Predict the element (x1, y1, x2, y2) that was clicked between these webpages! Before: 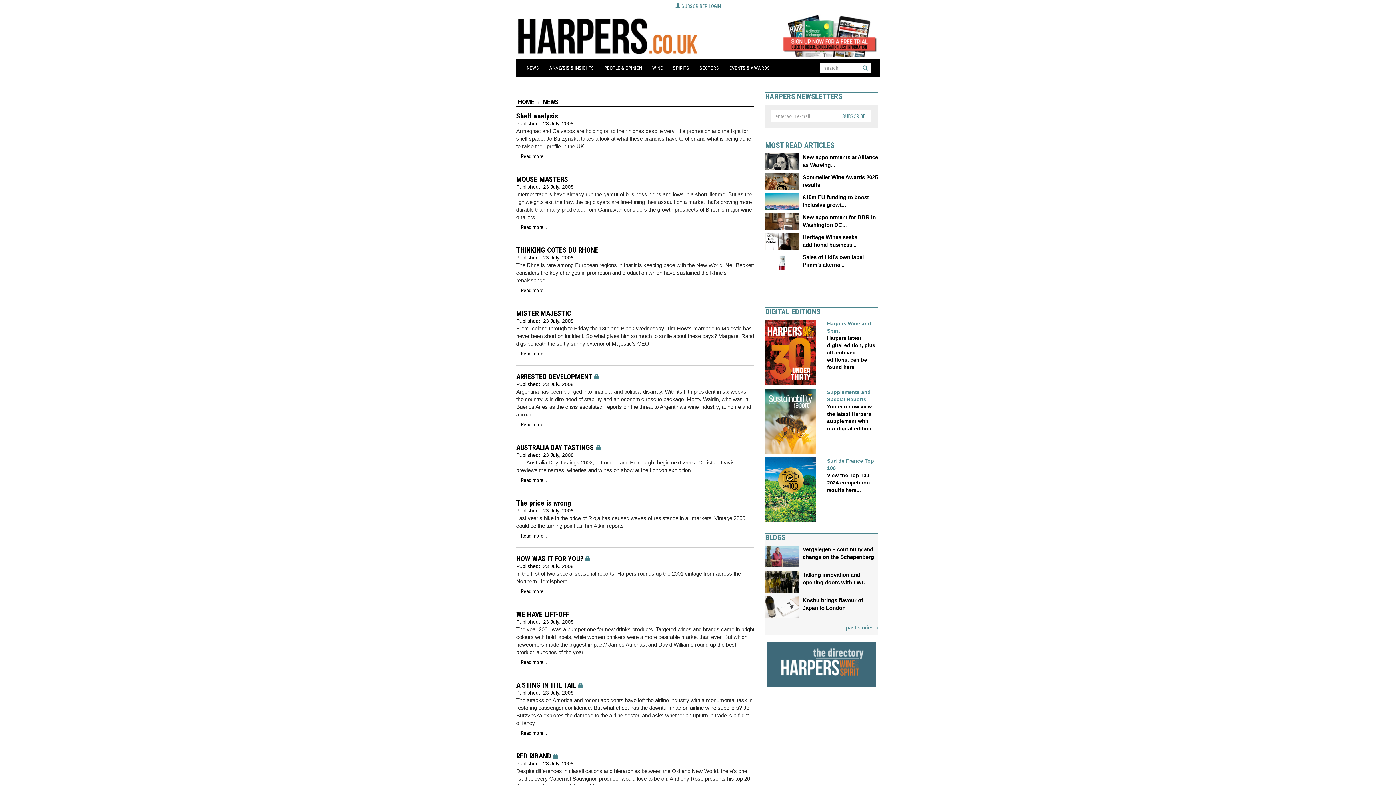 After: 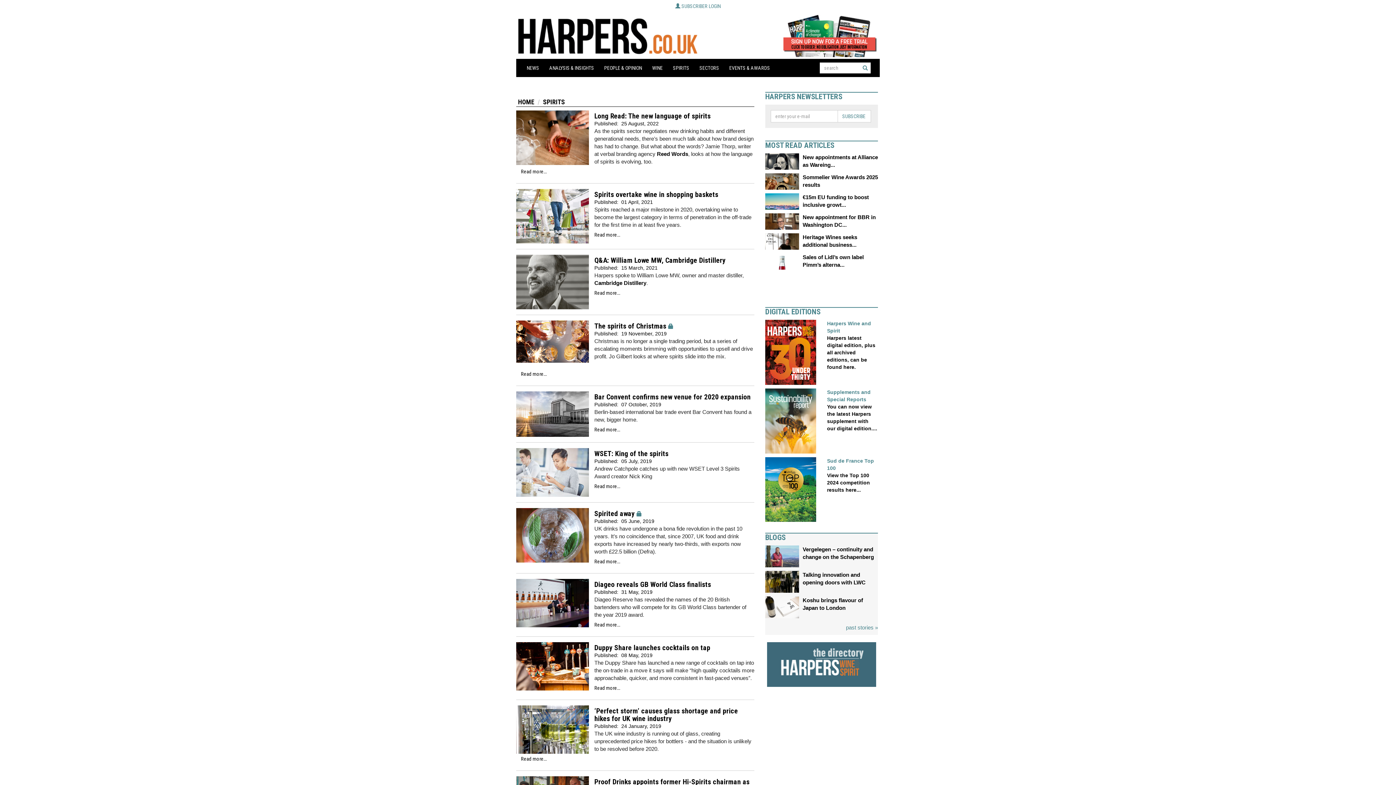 Action: label: SPIRITS bbox: (668, 58, 694, 77)